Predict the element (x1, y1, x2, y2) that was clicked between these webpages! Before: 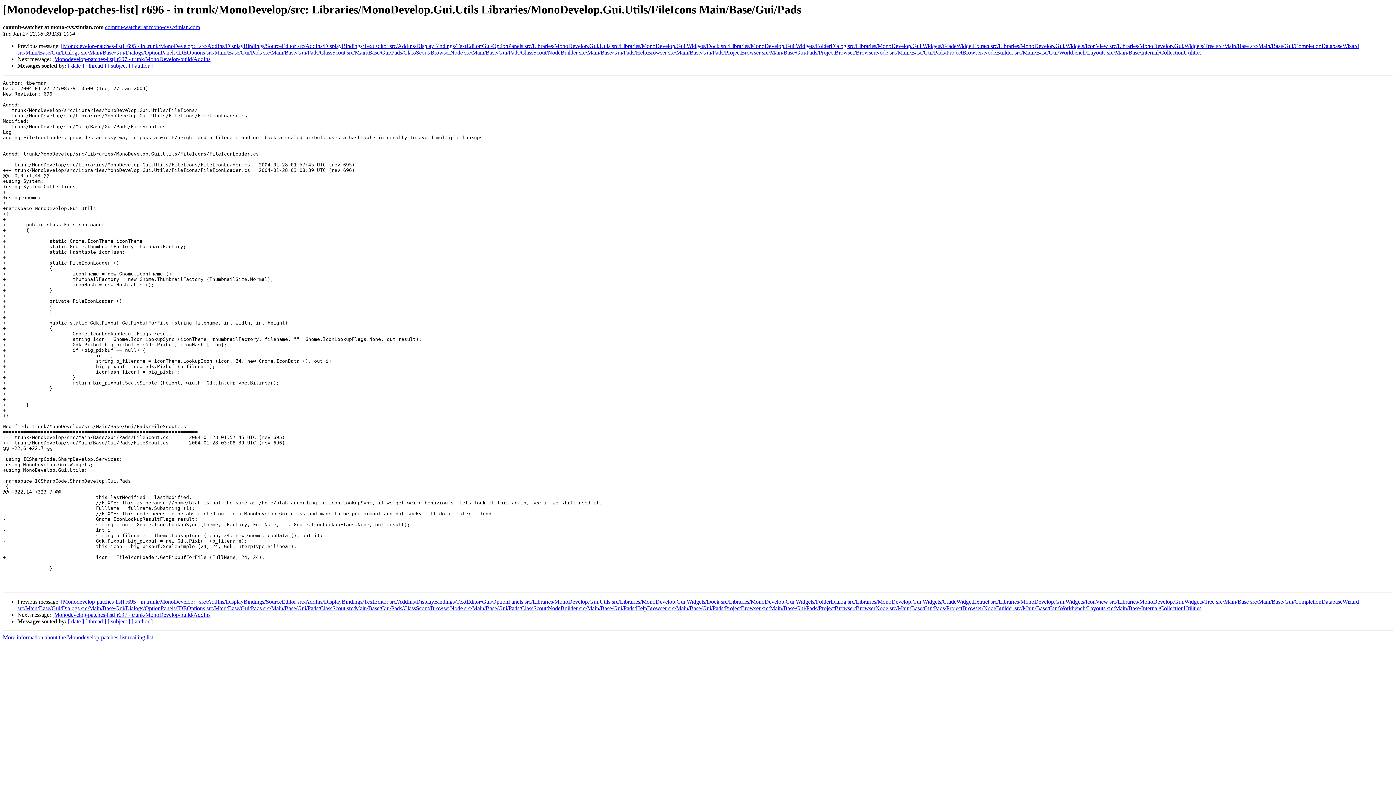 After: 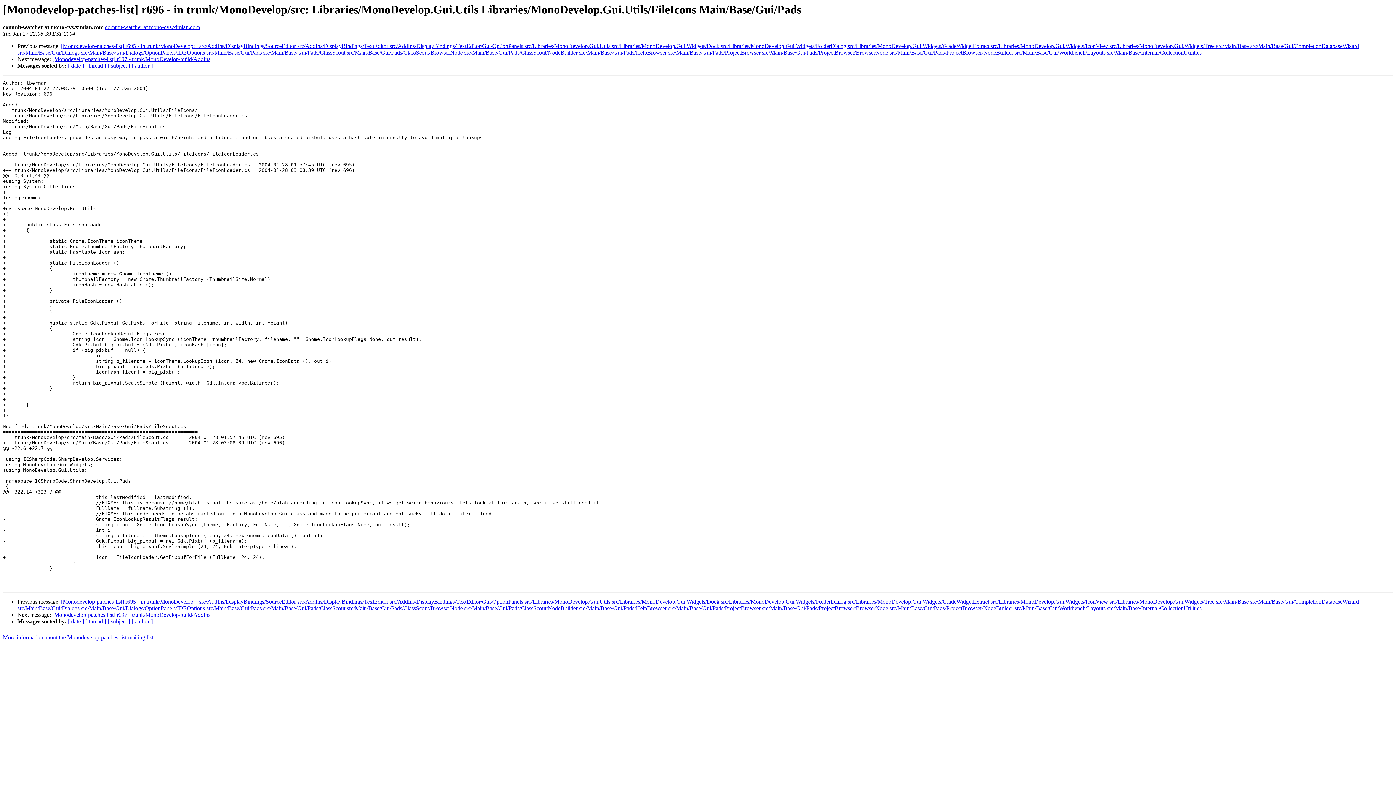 Action: label: commit-watcher at mono-cvs.ximian.com bbox: (105, 24, 200, 30)